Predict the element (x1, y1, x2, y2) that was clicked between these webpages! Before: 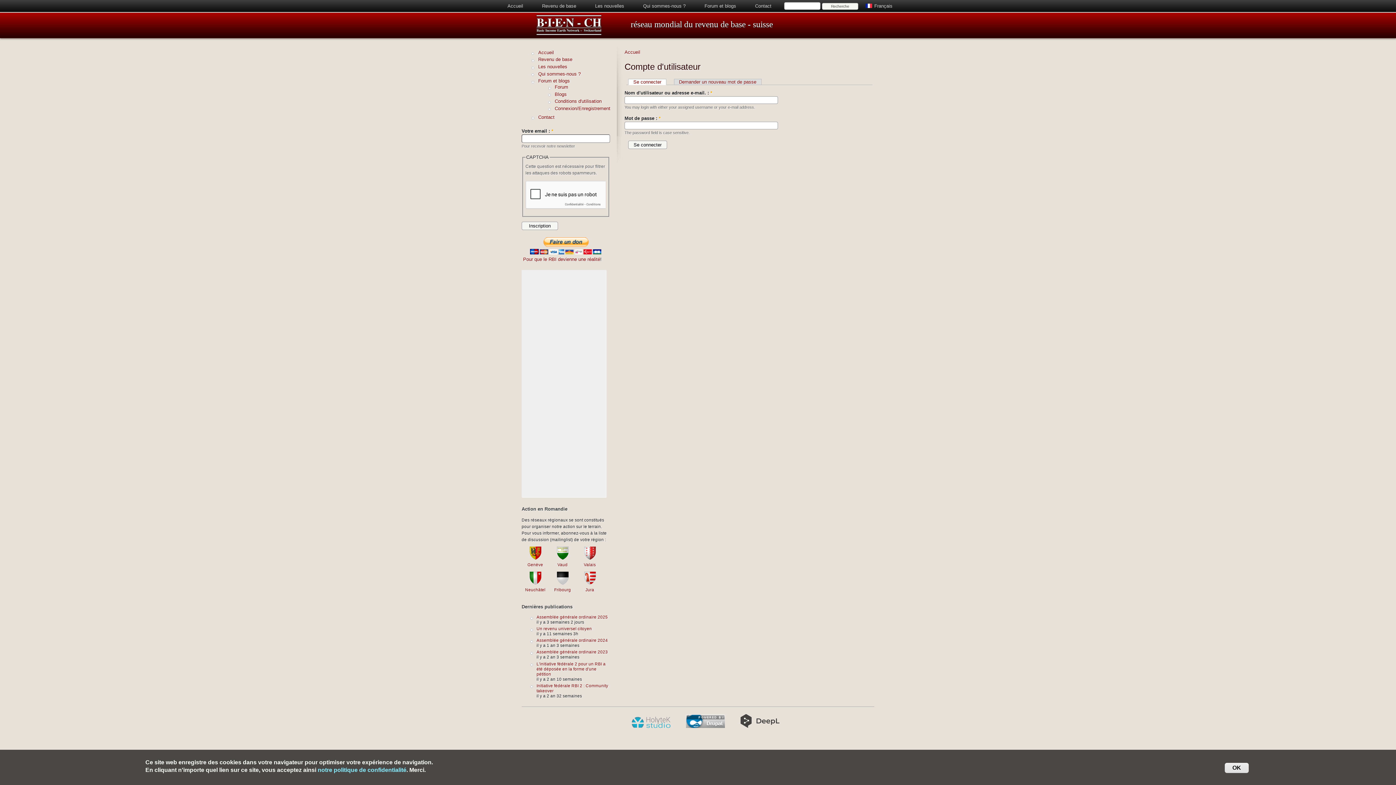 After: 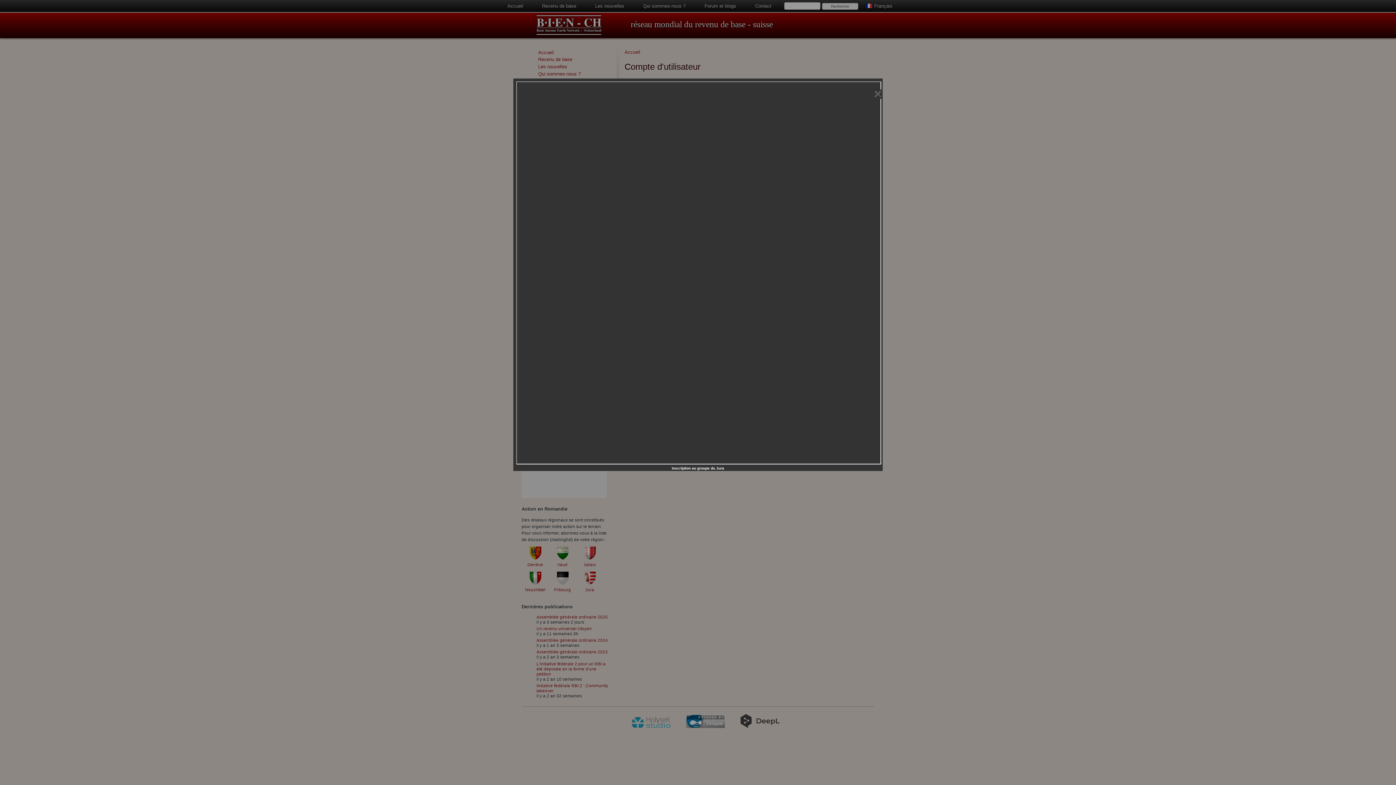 Action: bbox: (584, 581, 595, 585)